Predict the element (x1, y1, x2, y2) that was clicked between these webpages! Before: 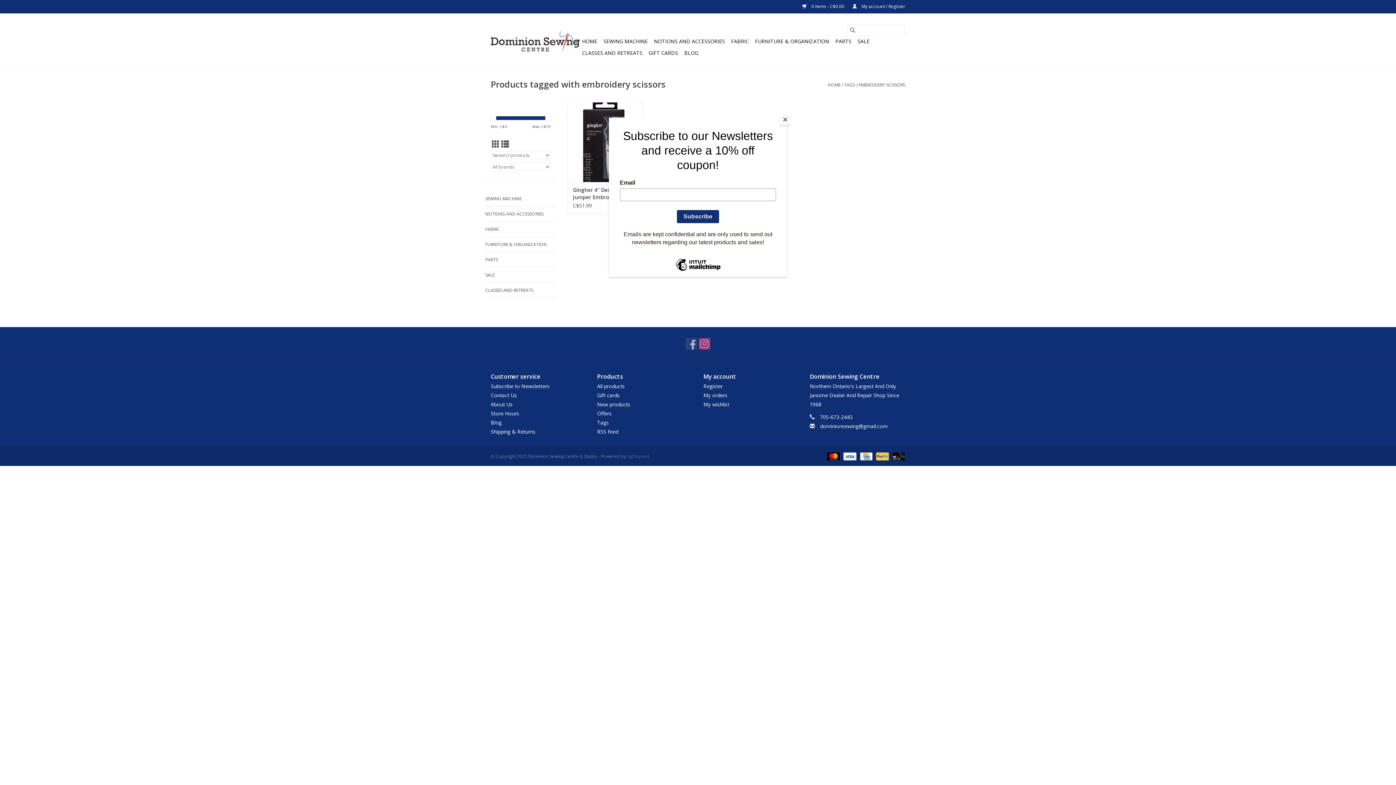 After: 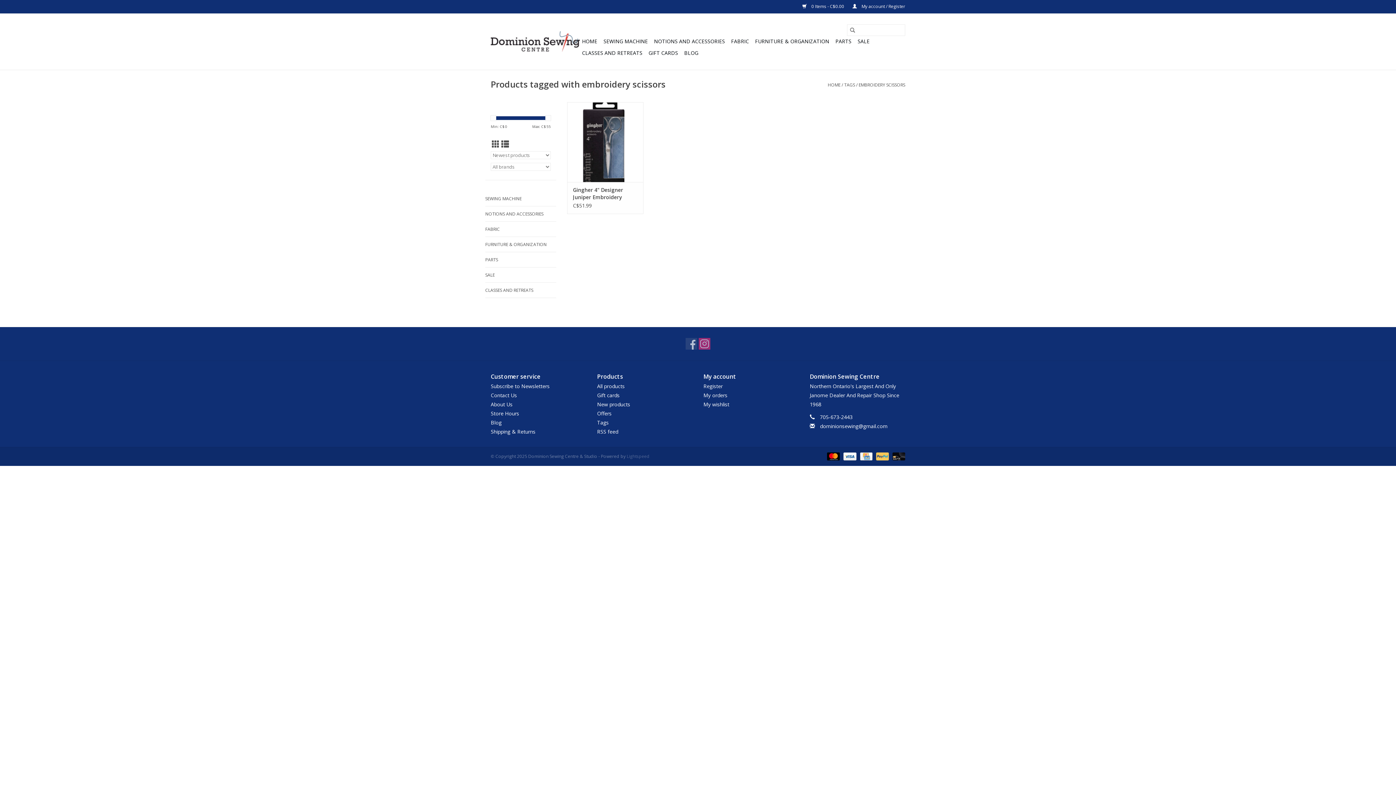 Action: label: Close bbox: (780, 114, 790, 125)